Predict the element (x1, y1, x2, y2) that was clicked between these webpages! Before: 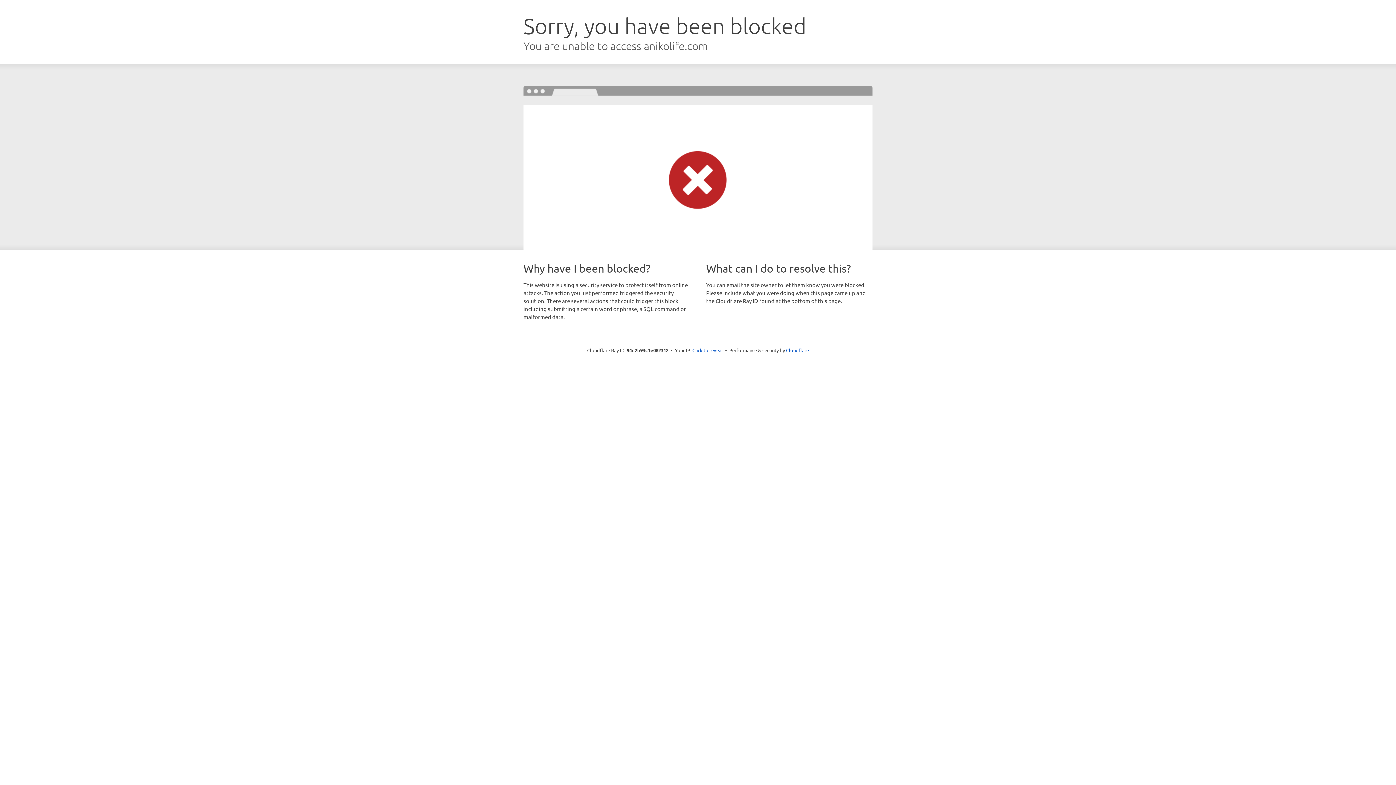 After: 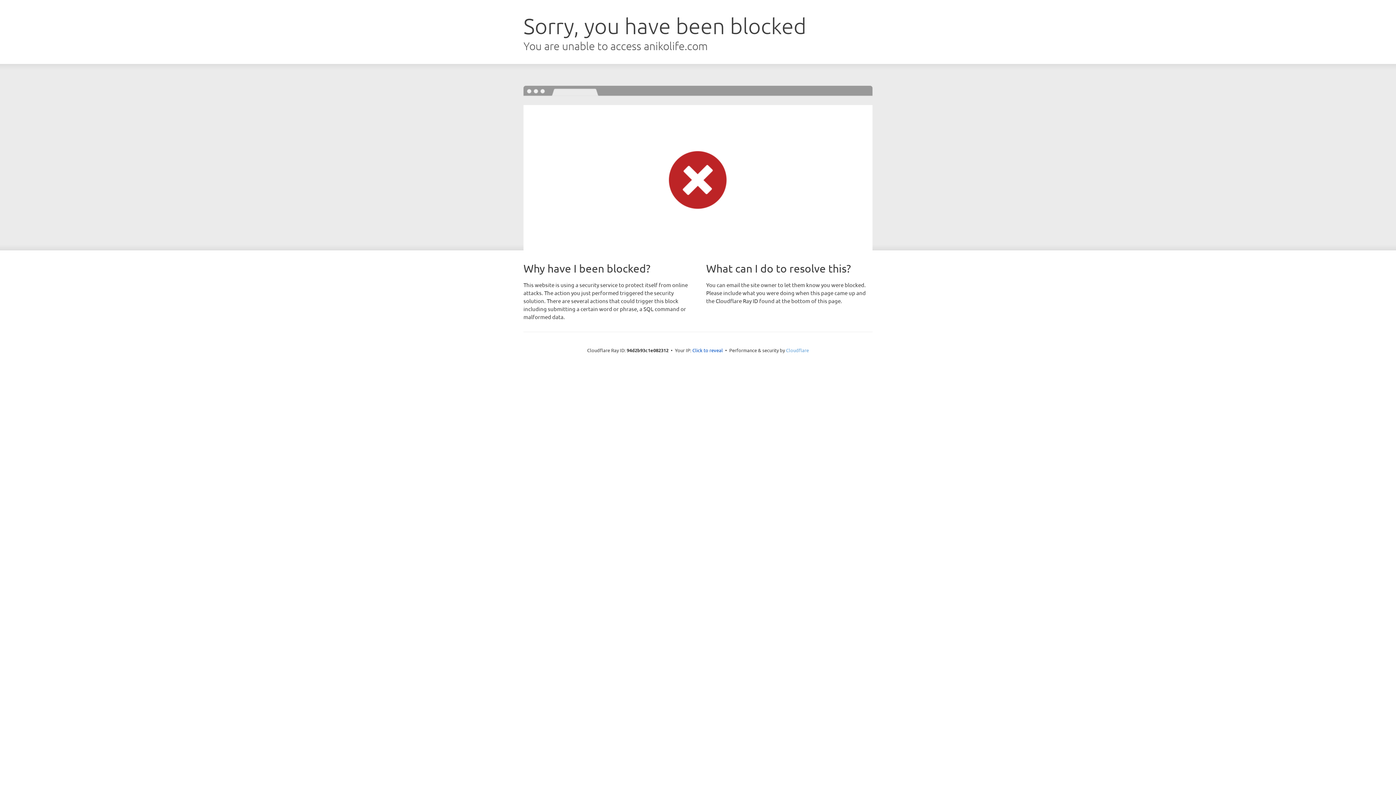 Action: label: Cloudflare bbox: (786, 347, 809, 353)